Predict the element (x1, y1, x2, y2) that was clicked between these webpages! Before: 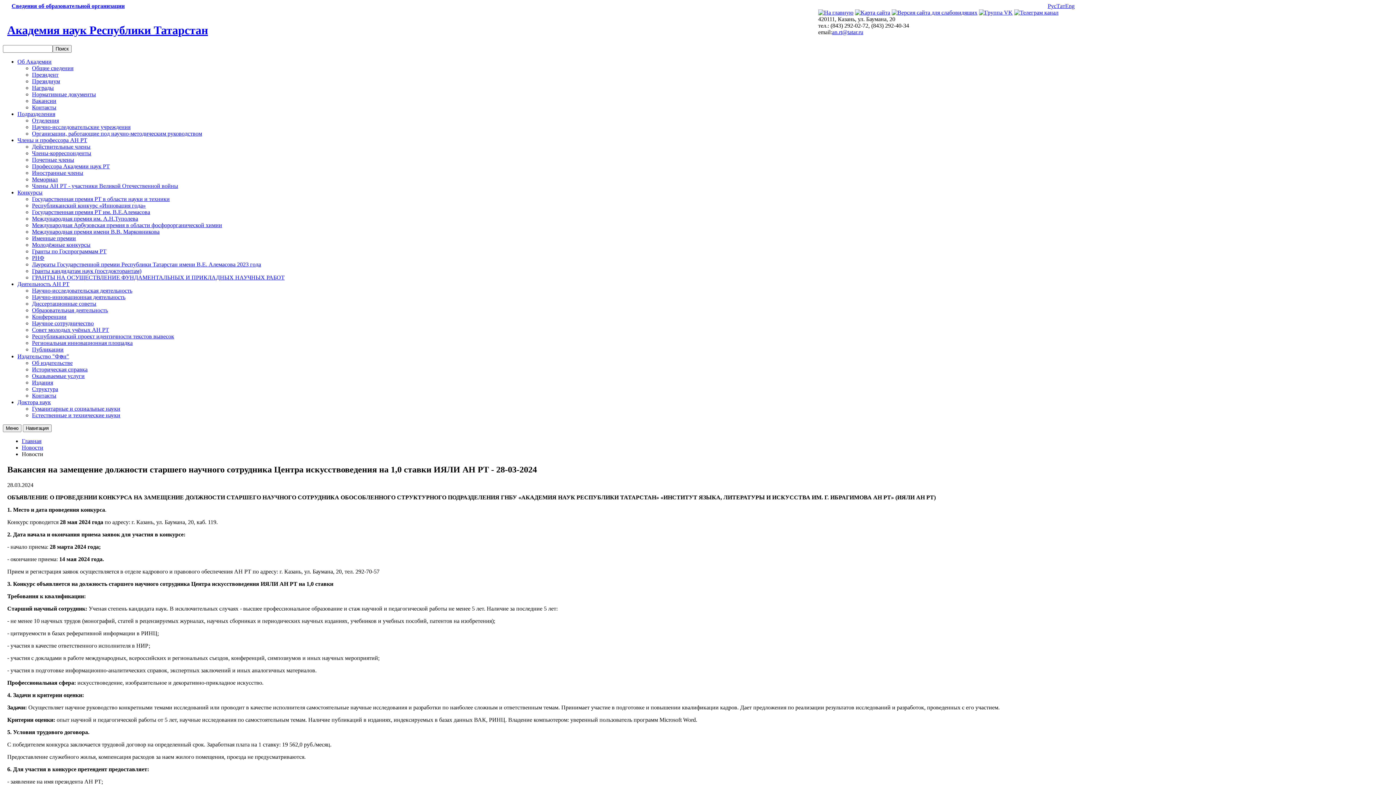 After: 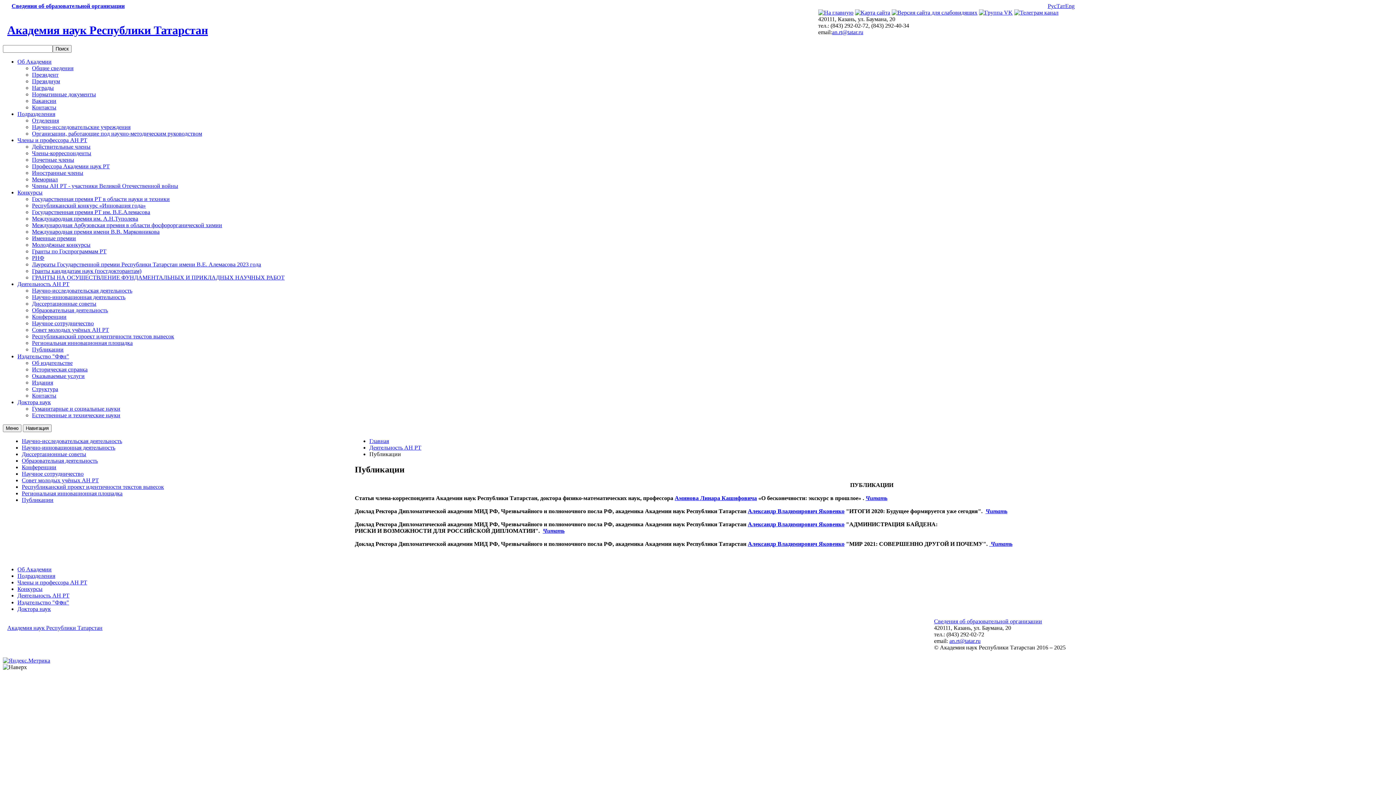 Action: label: Публикации bbox: (32, 346, 63, 352)